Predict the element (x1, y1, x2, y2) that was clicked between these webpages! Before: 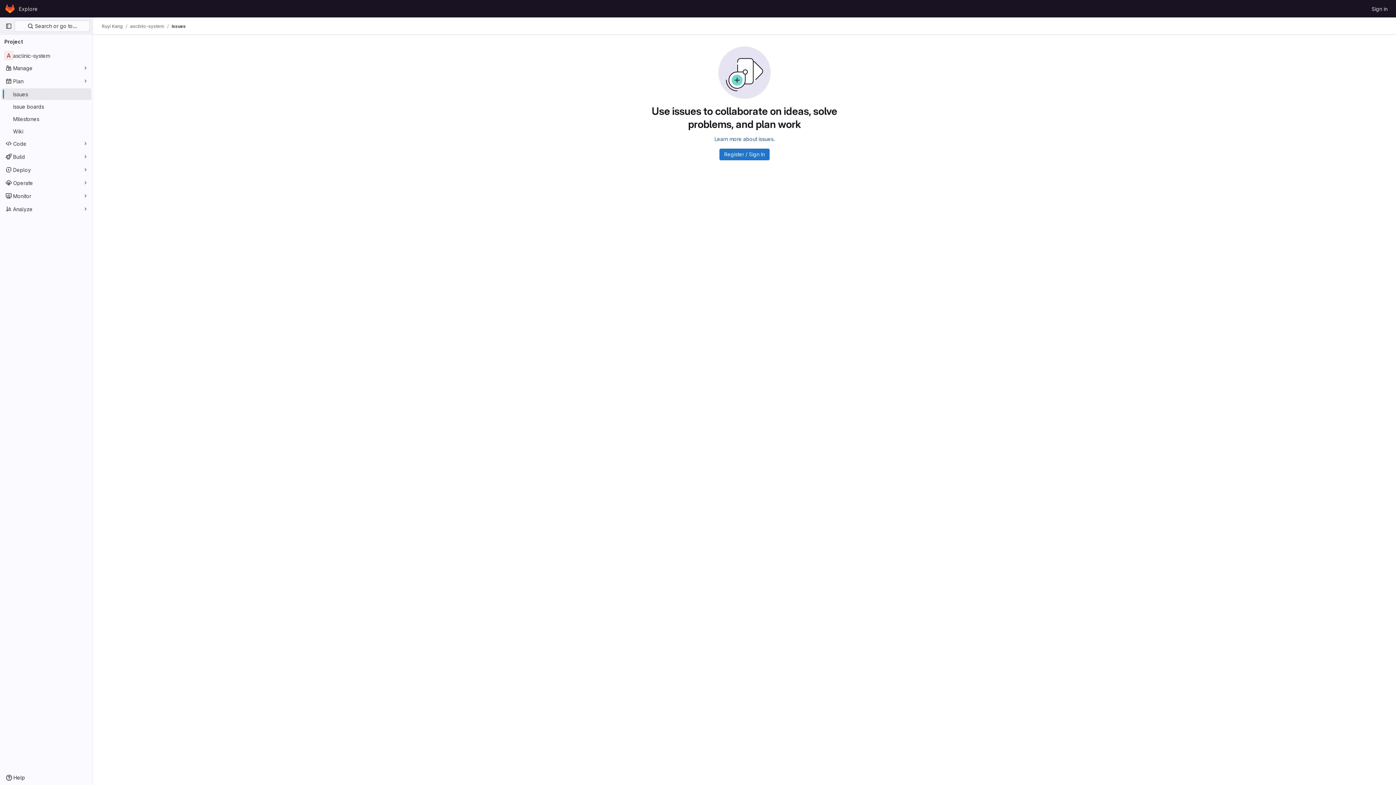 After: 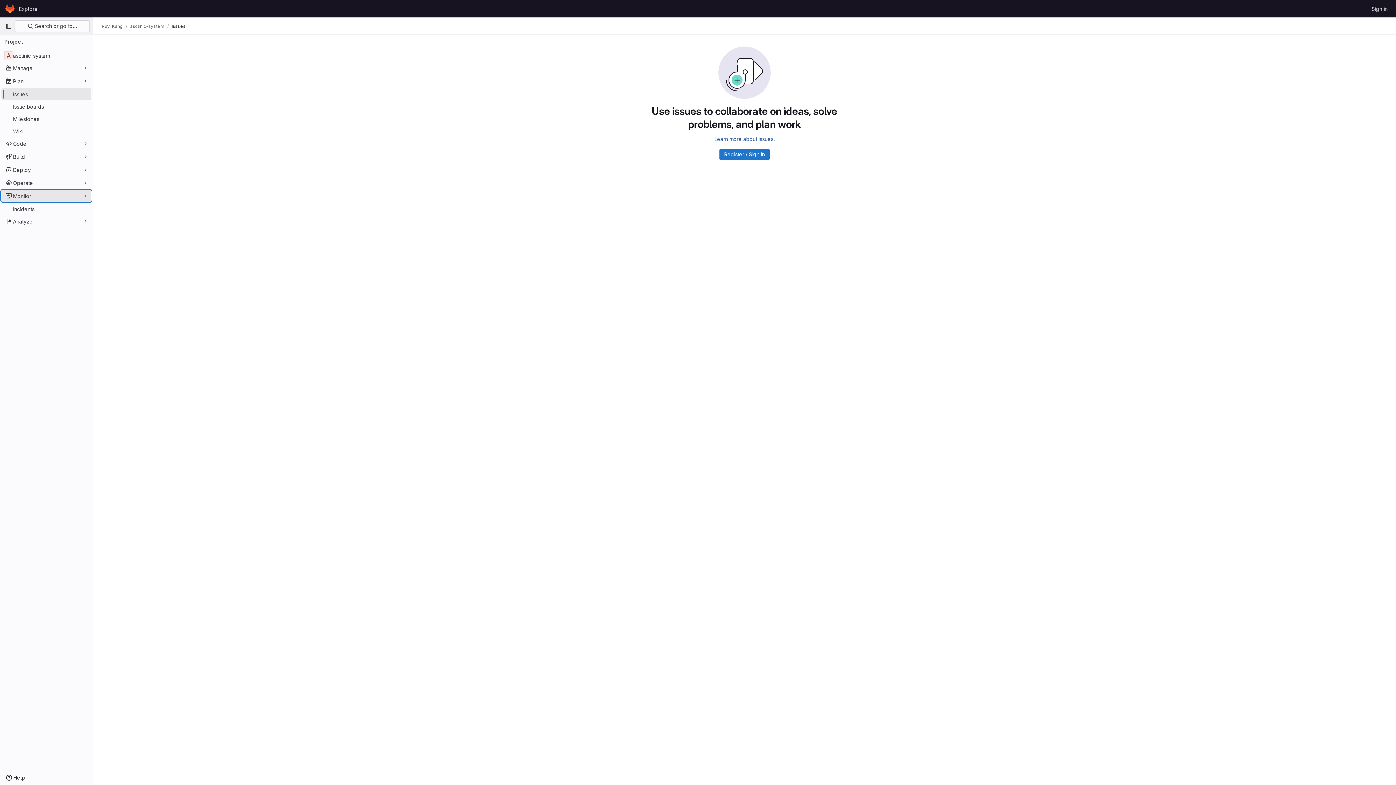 Action: label: Monitor bbox: (1, 190, 91, 201)